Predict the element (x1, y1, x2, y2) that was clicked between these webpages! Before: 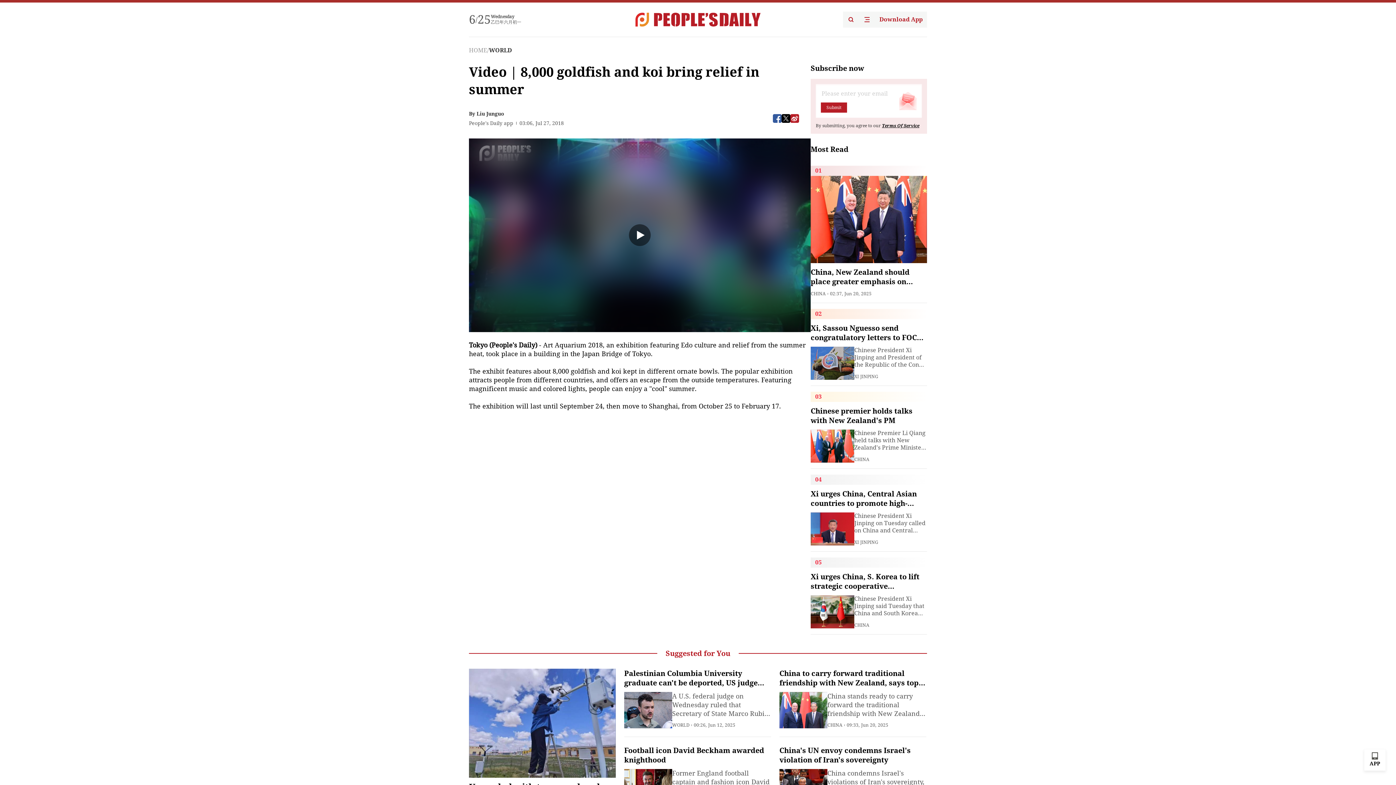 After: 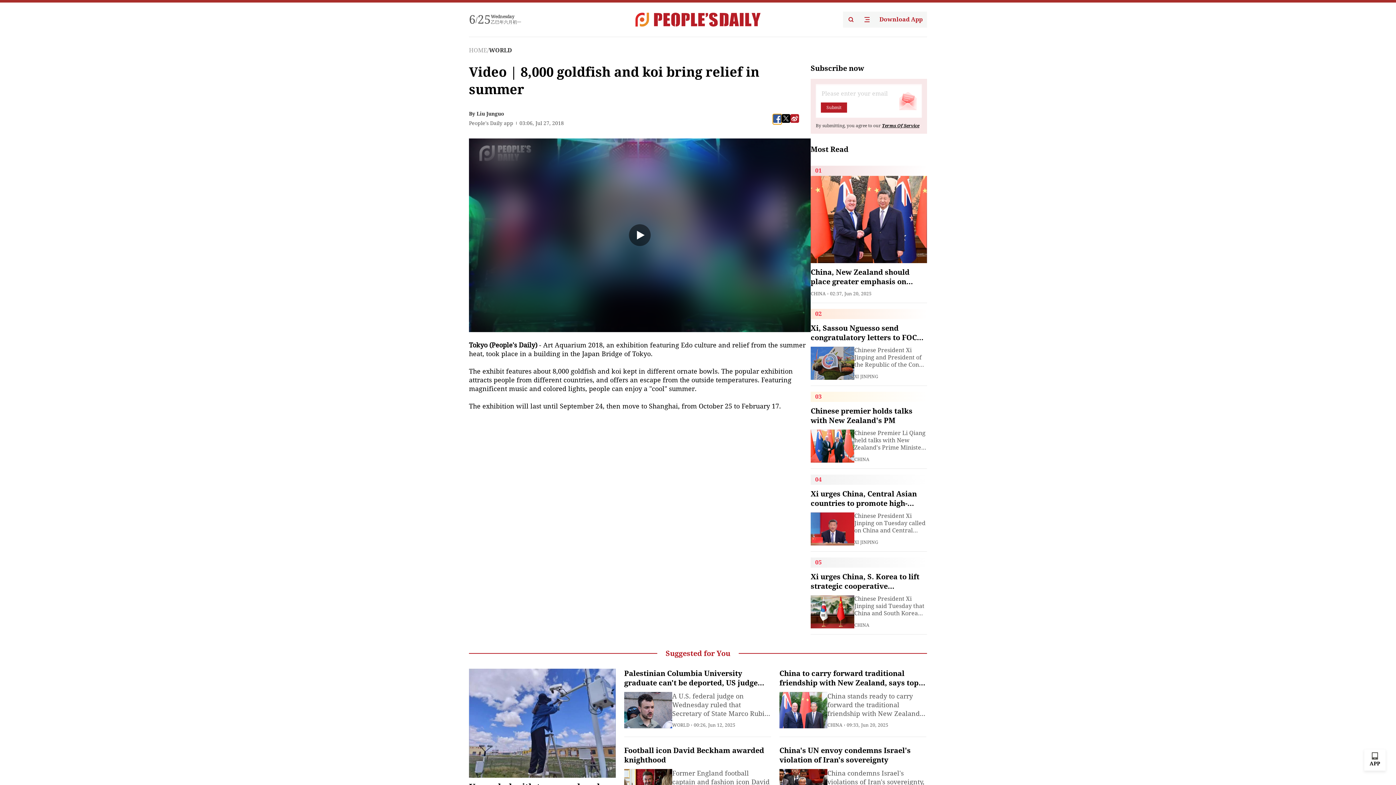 Action: bbox: (773, 114, 781, 122)